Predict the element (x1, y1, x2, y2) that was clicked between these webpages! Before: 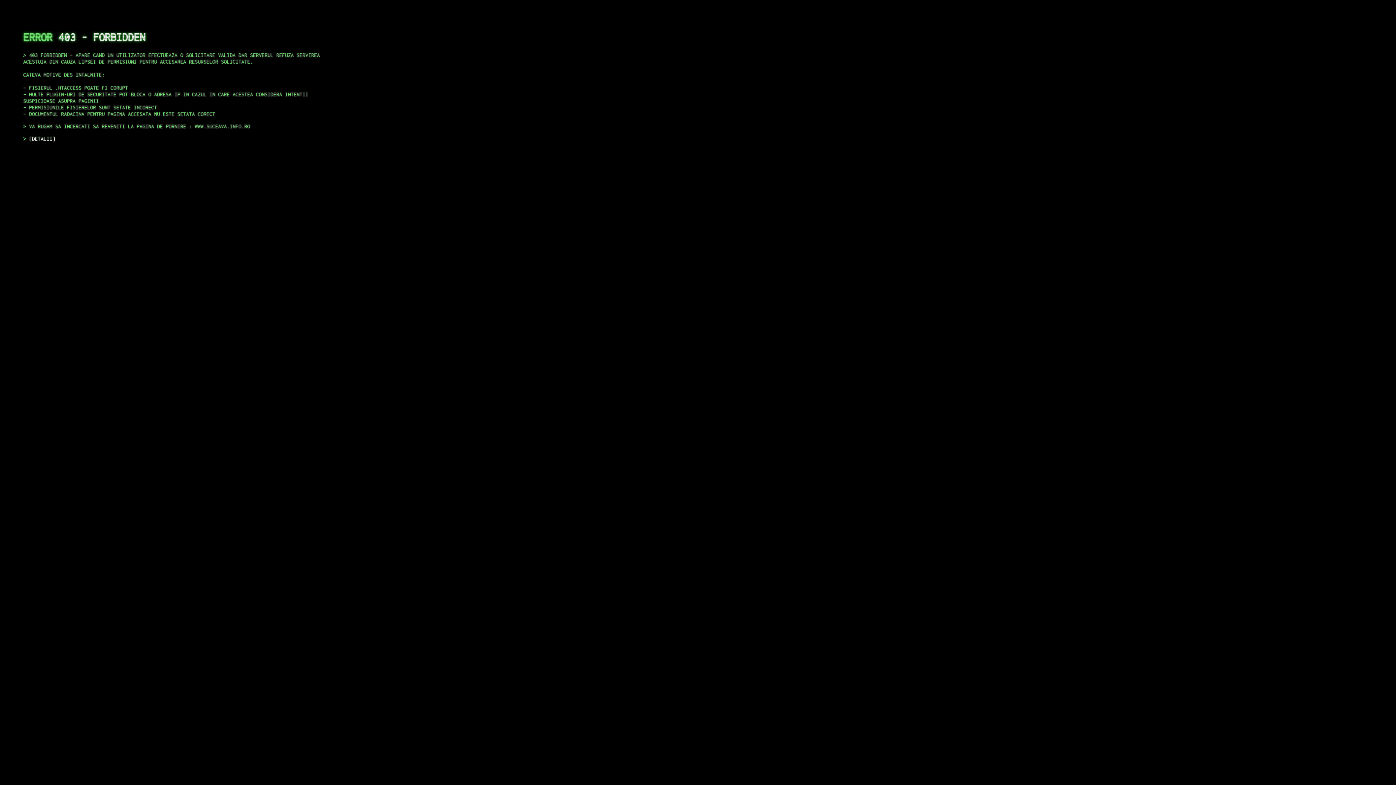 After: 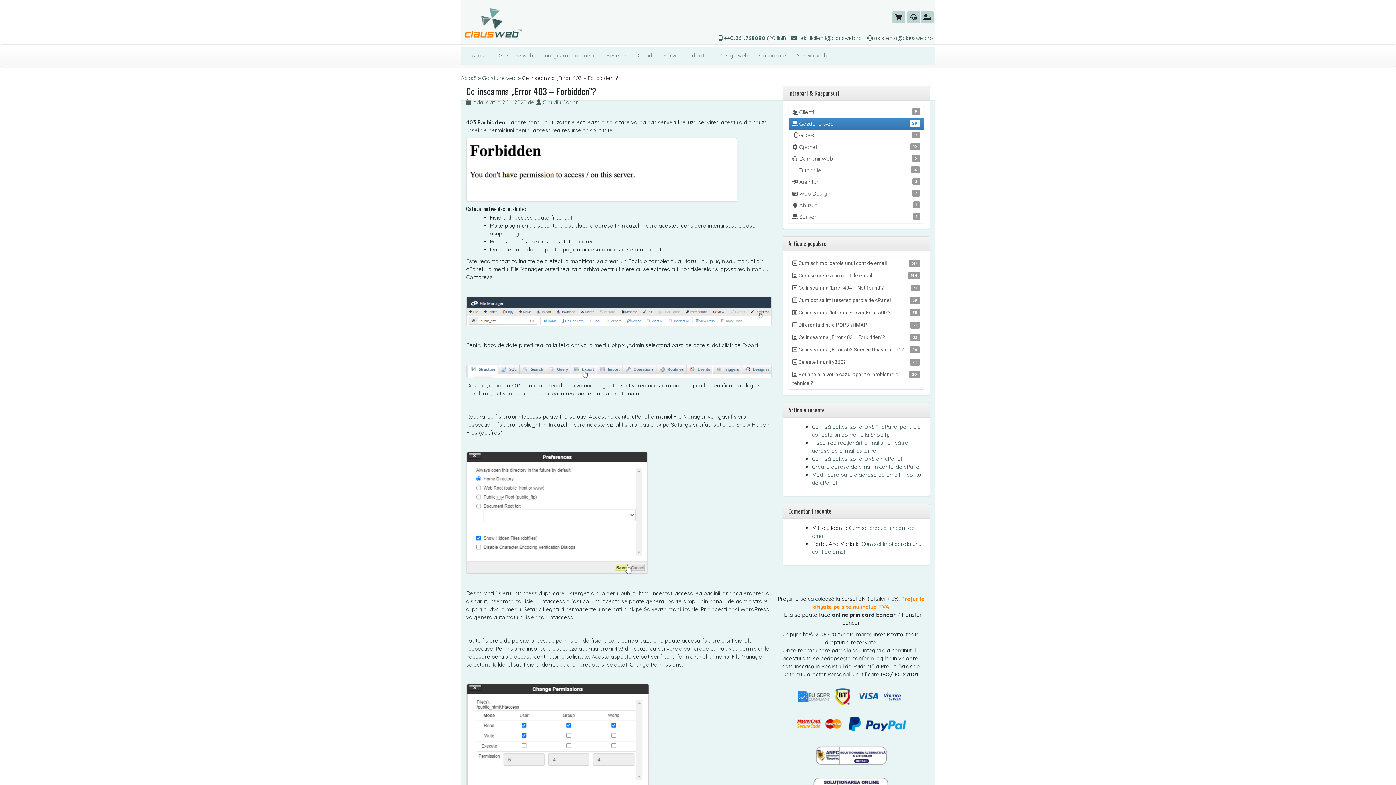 Action: bbox: (29, 135, 55, 141) label: DETALII